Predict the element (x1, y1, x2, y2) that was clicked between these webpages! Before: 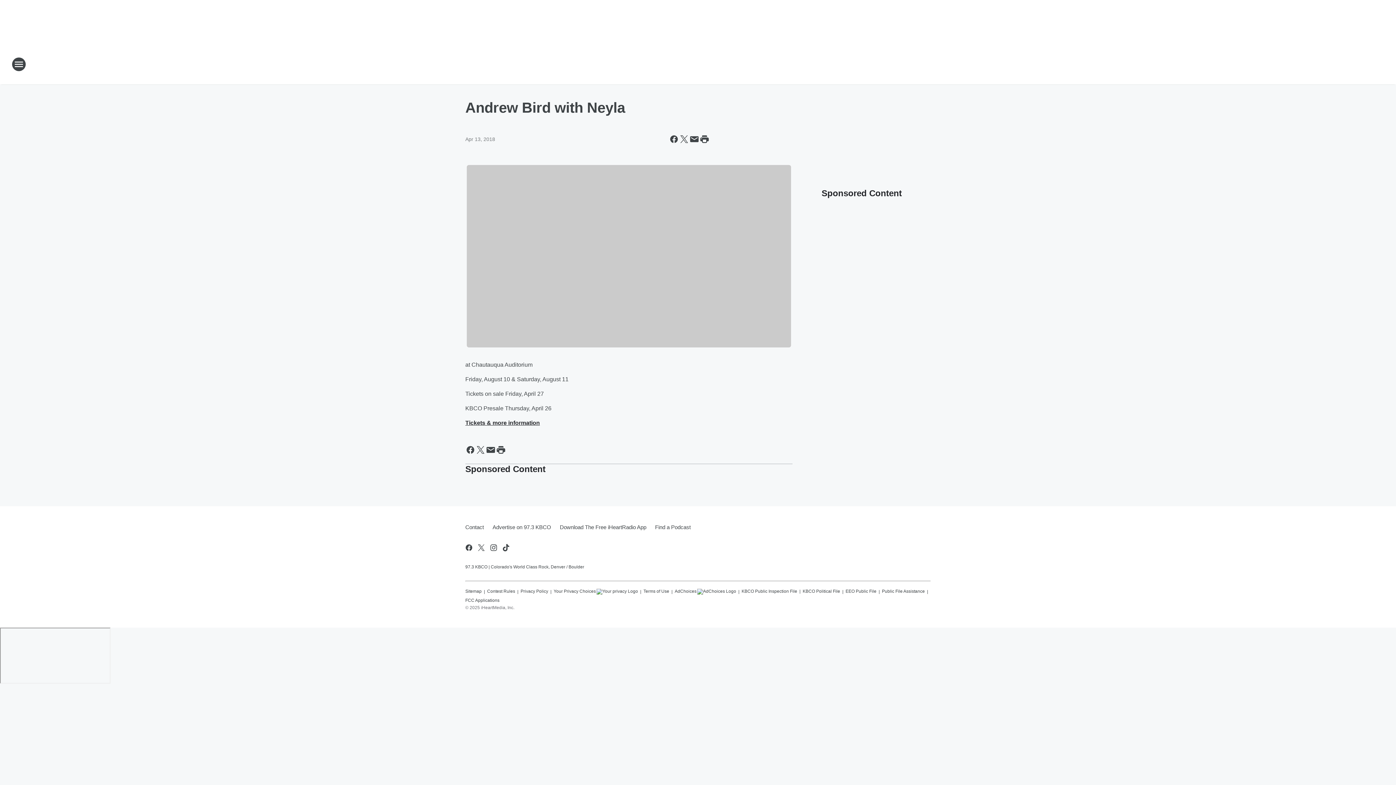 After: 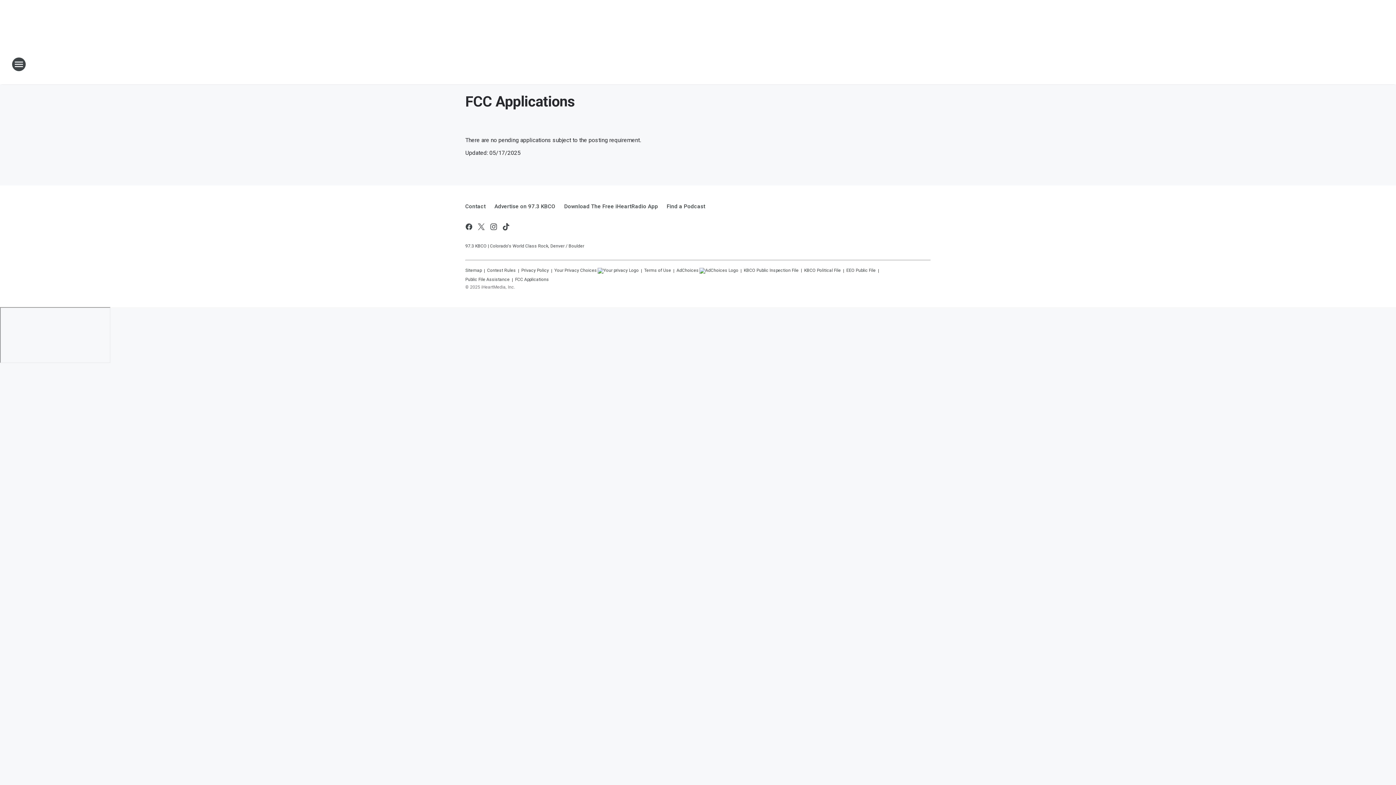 Action: label: FCC Applications bbox: (465, 594, 499, 603)